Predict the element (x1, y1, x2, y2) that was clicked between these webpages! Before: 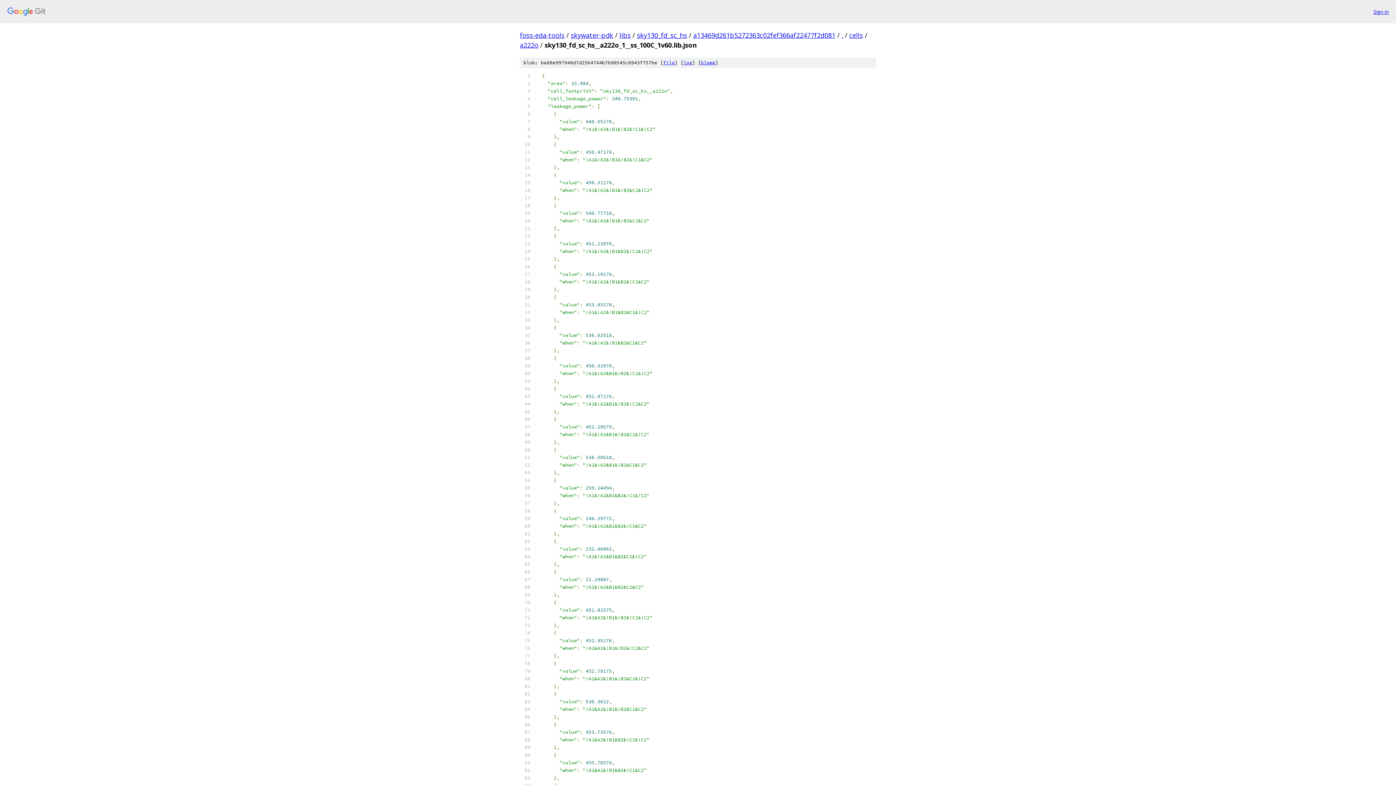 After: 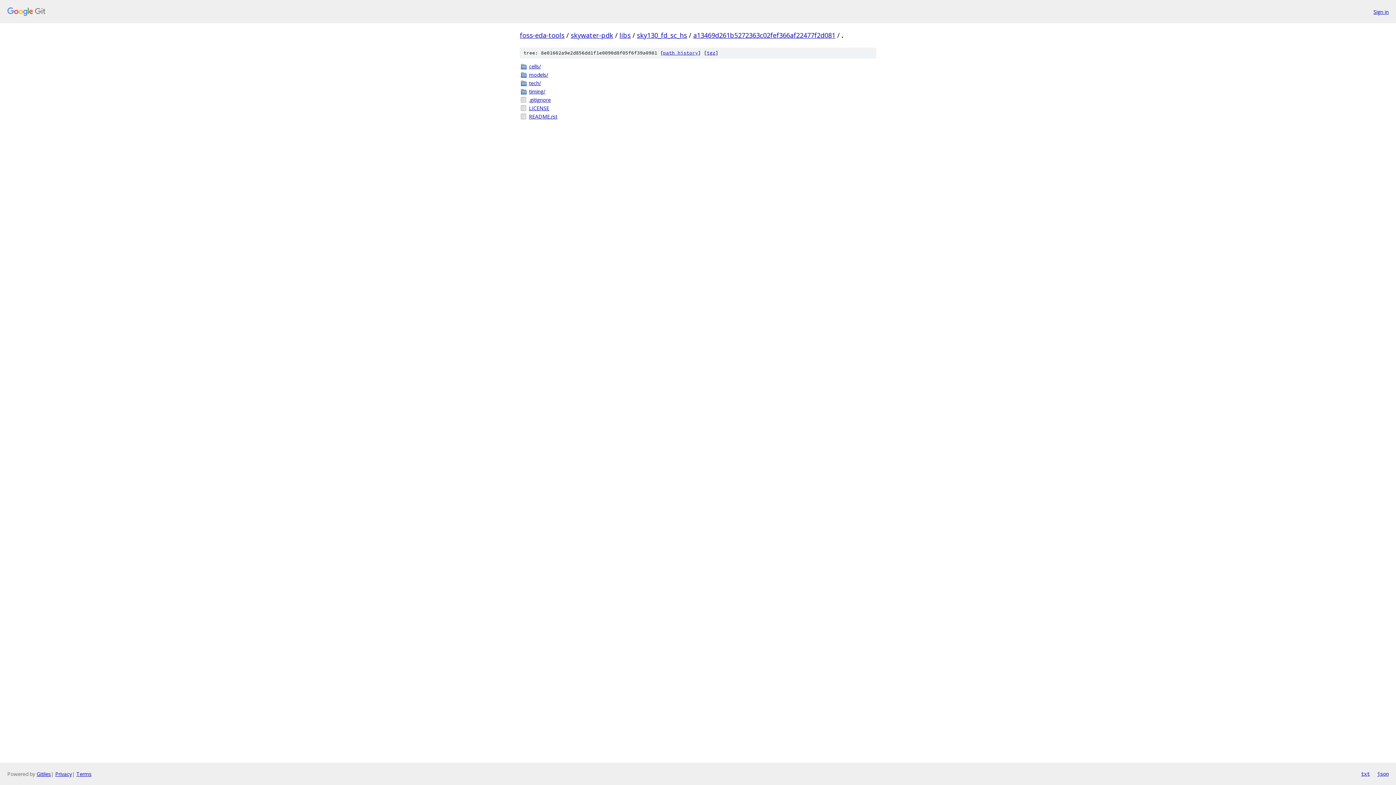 Action: label: . bbox: (841, 30, 843, 39)